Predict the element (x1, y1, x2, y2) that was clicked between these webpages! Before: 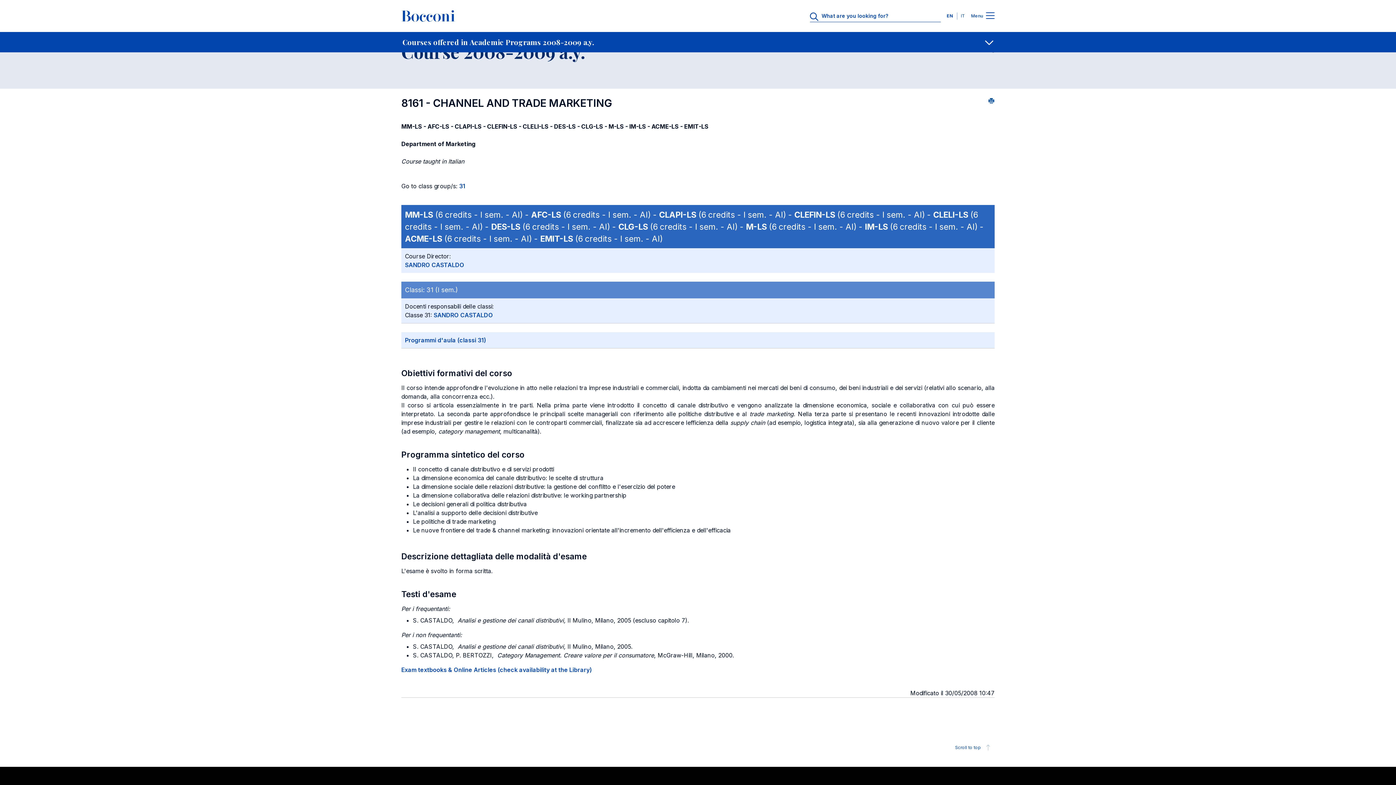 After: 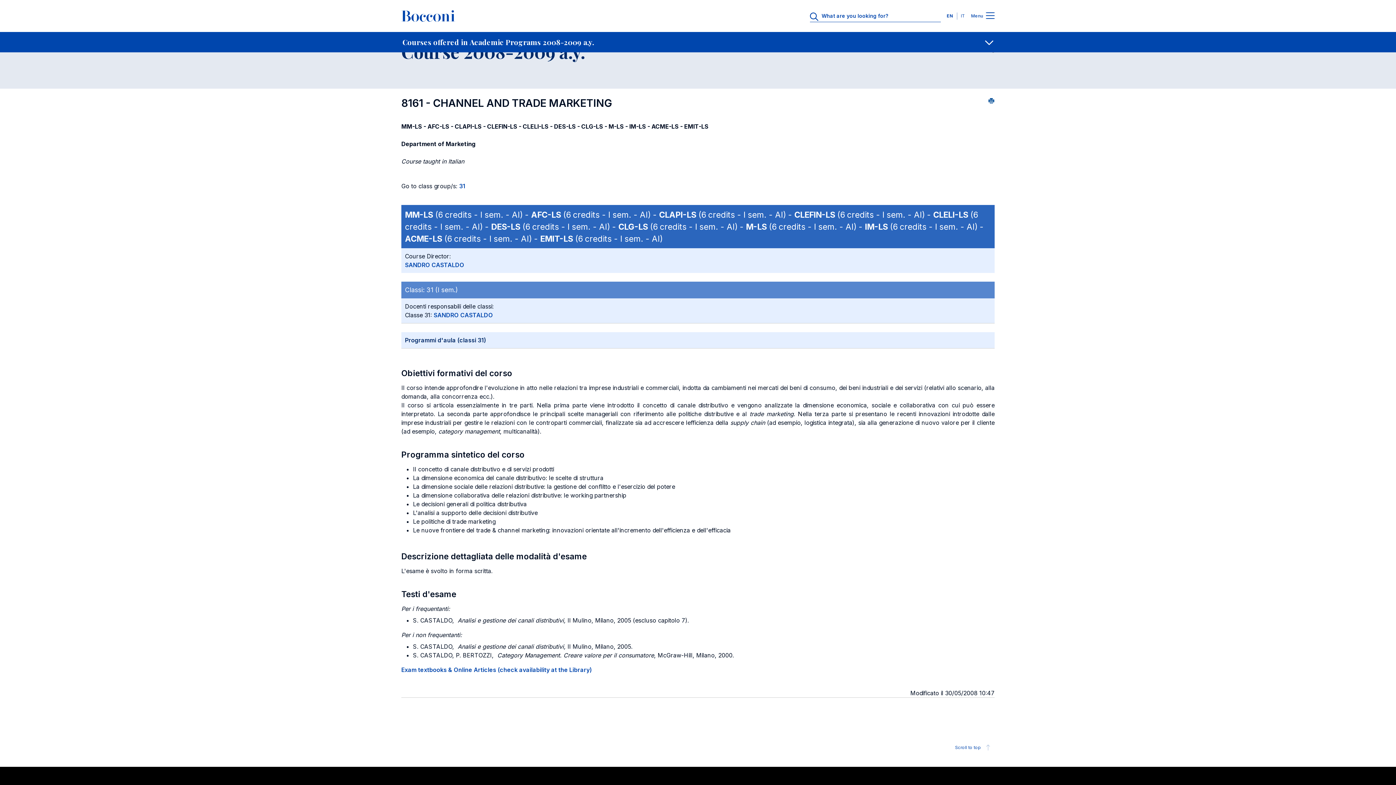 Action: label: Programmi d'aula (classi 31) bbox: (405, 336, 486, 344)